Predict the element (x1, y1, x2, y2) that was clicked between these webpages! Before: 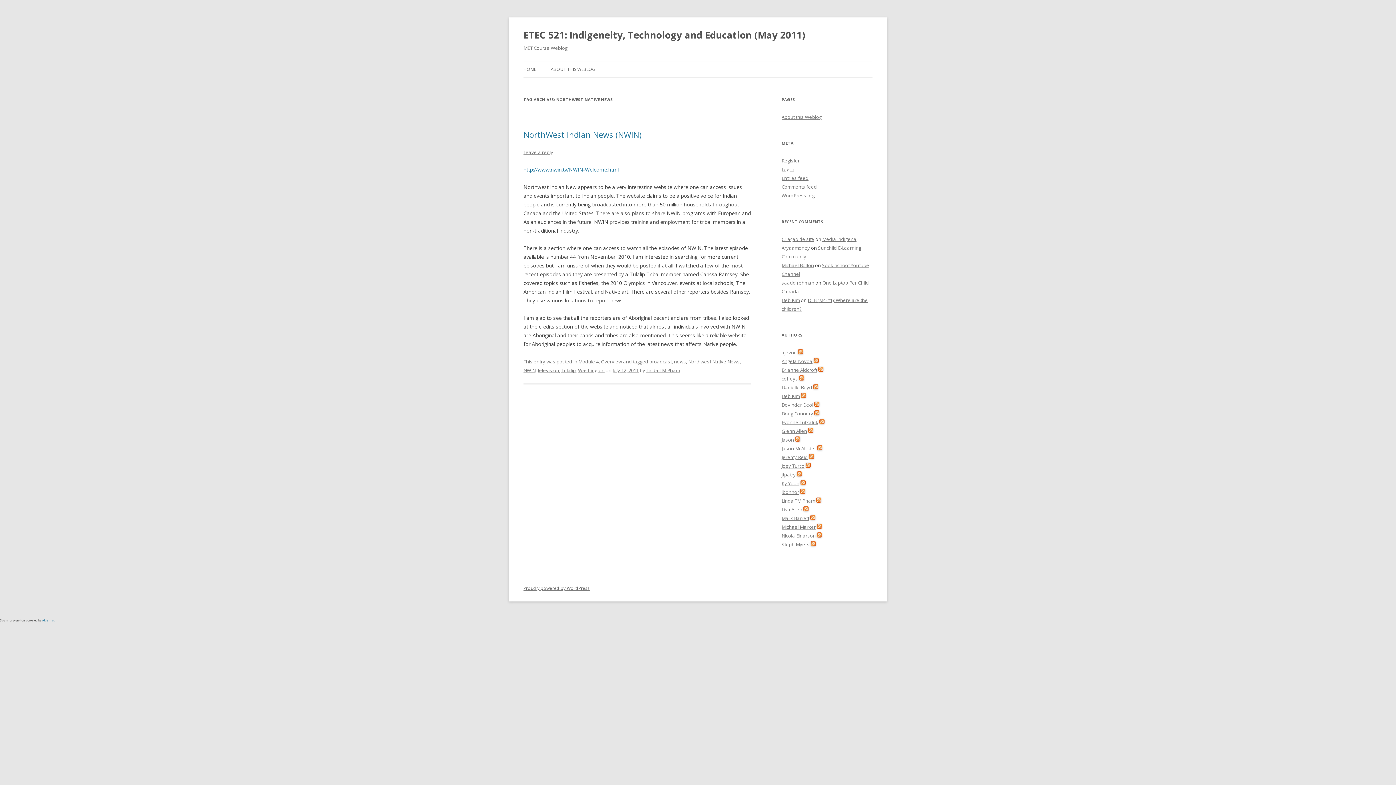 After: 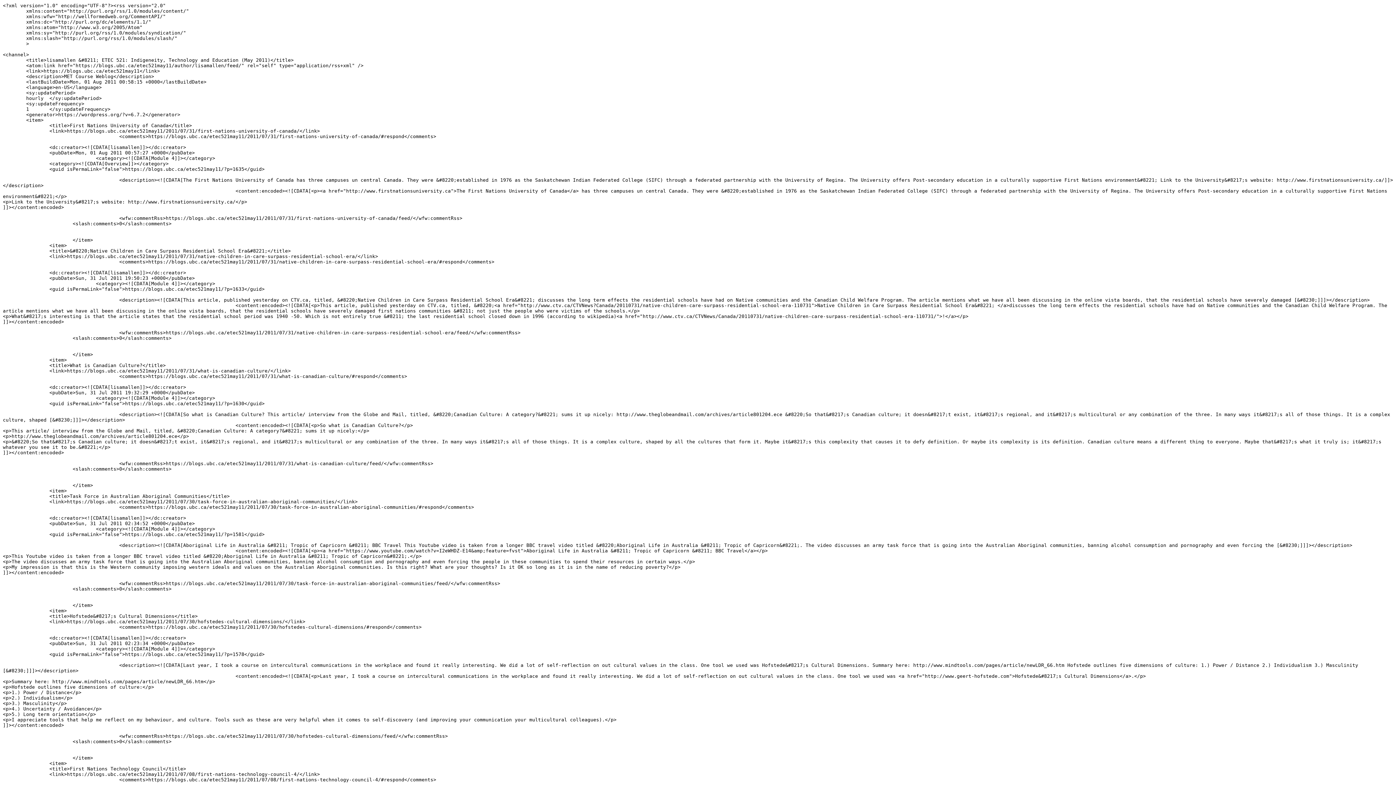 Action: bbox: (803, 506, 808, 513)